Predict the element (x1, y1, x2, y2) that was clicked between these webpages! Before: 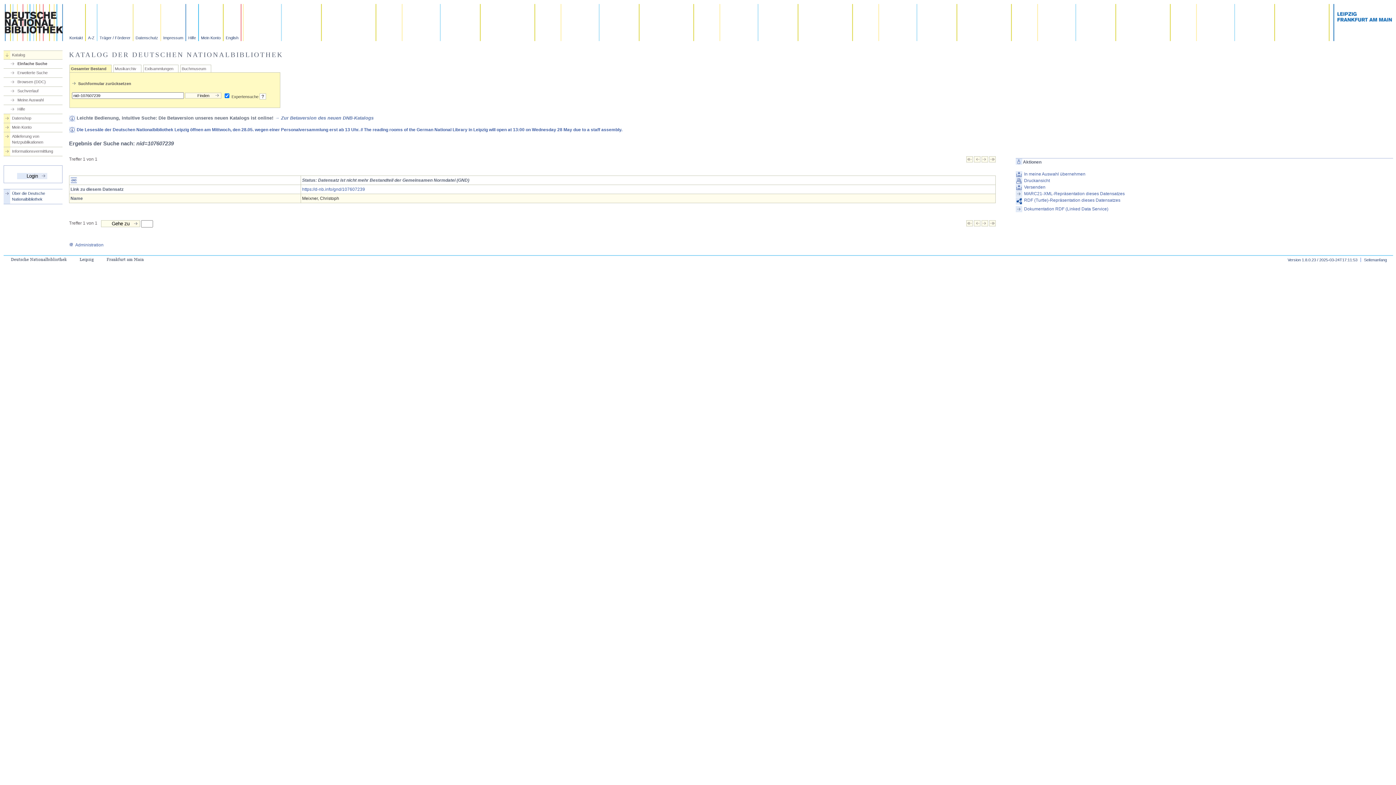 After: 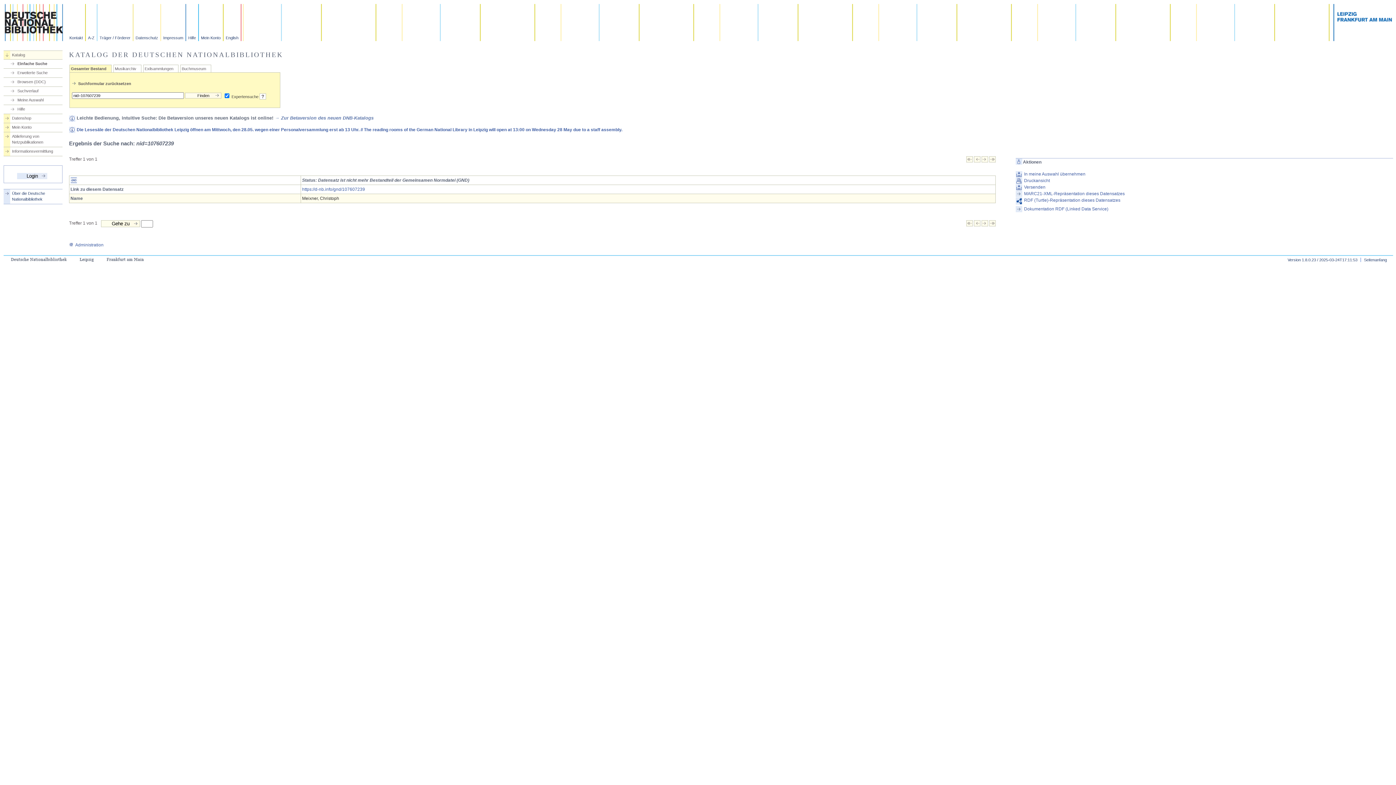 Action: bbox: (274, 115, 373, 120) label: → Zur Betaversion des neuen DNB-Katalogs